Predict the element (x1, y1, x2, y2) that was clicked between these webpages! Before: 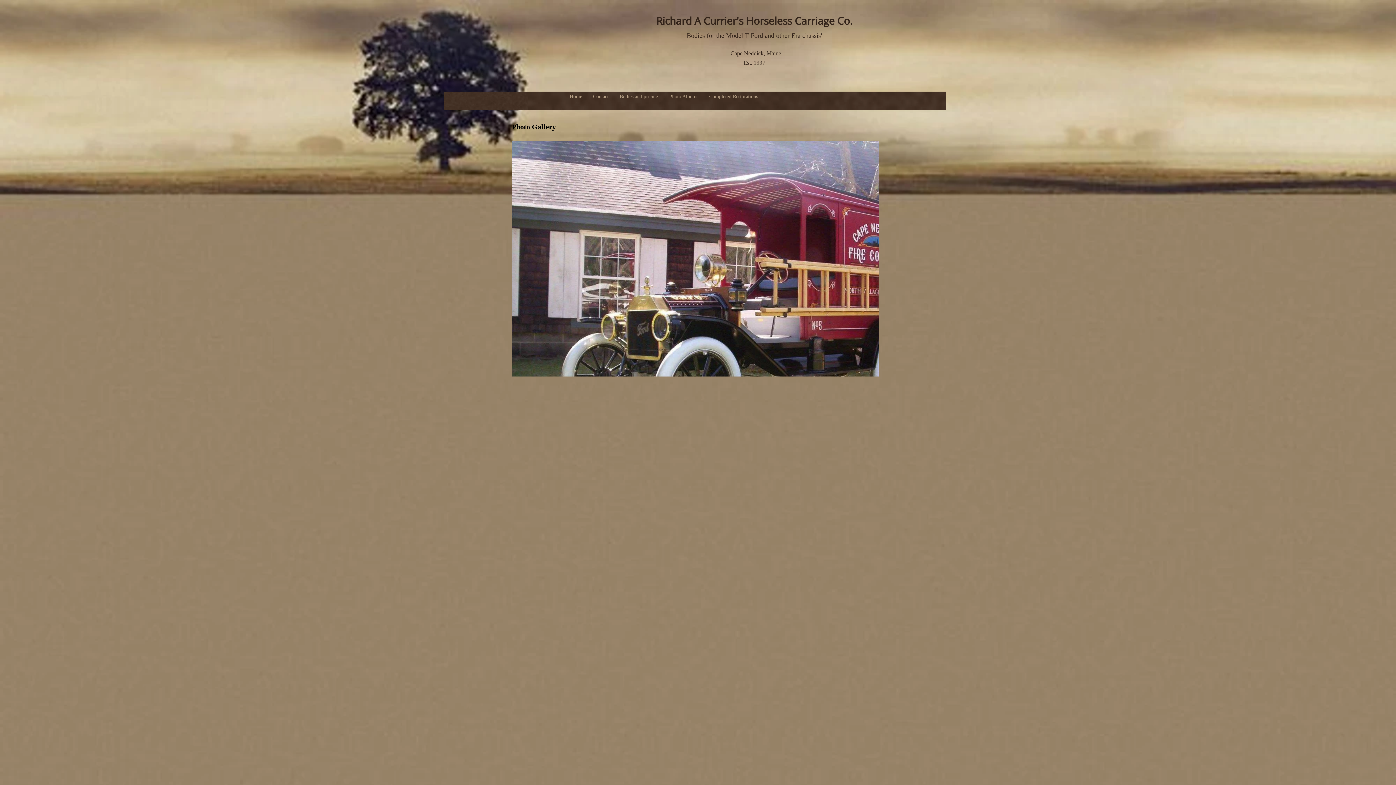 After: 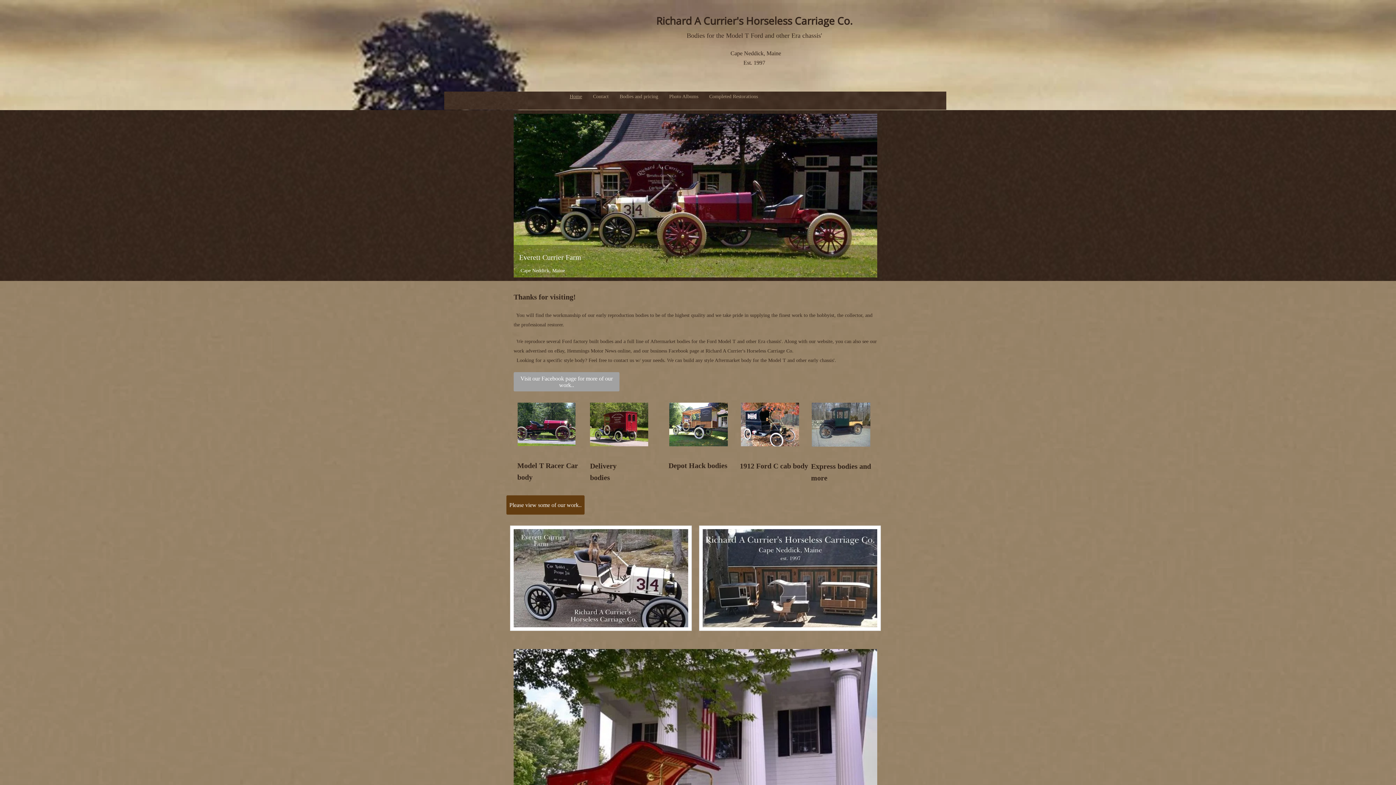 Action: label: Home bbox: (564, 93, 587, 100)